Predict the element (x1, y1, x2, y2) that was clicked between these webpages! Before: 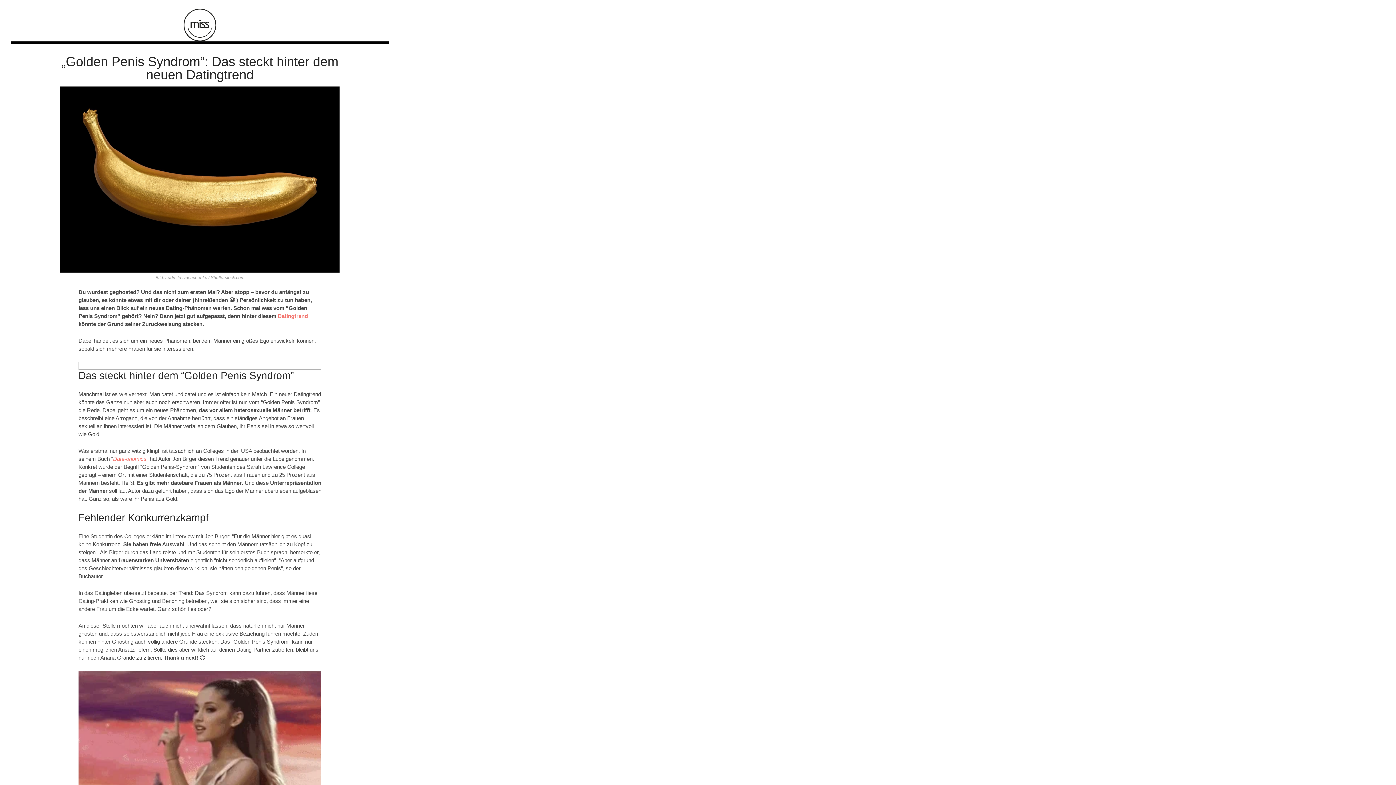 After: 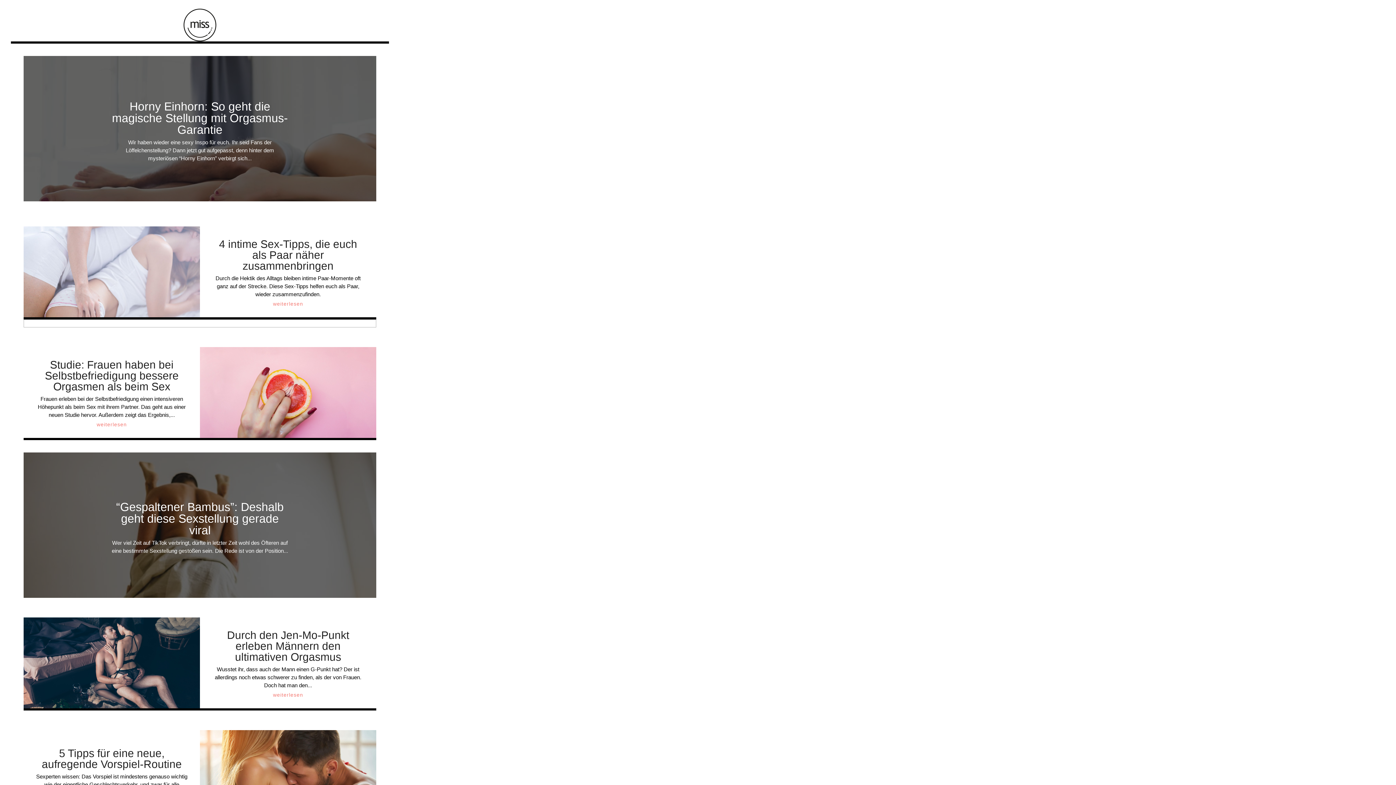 Action: bbox: (183, 8, 216, 41)